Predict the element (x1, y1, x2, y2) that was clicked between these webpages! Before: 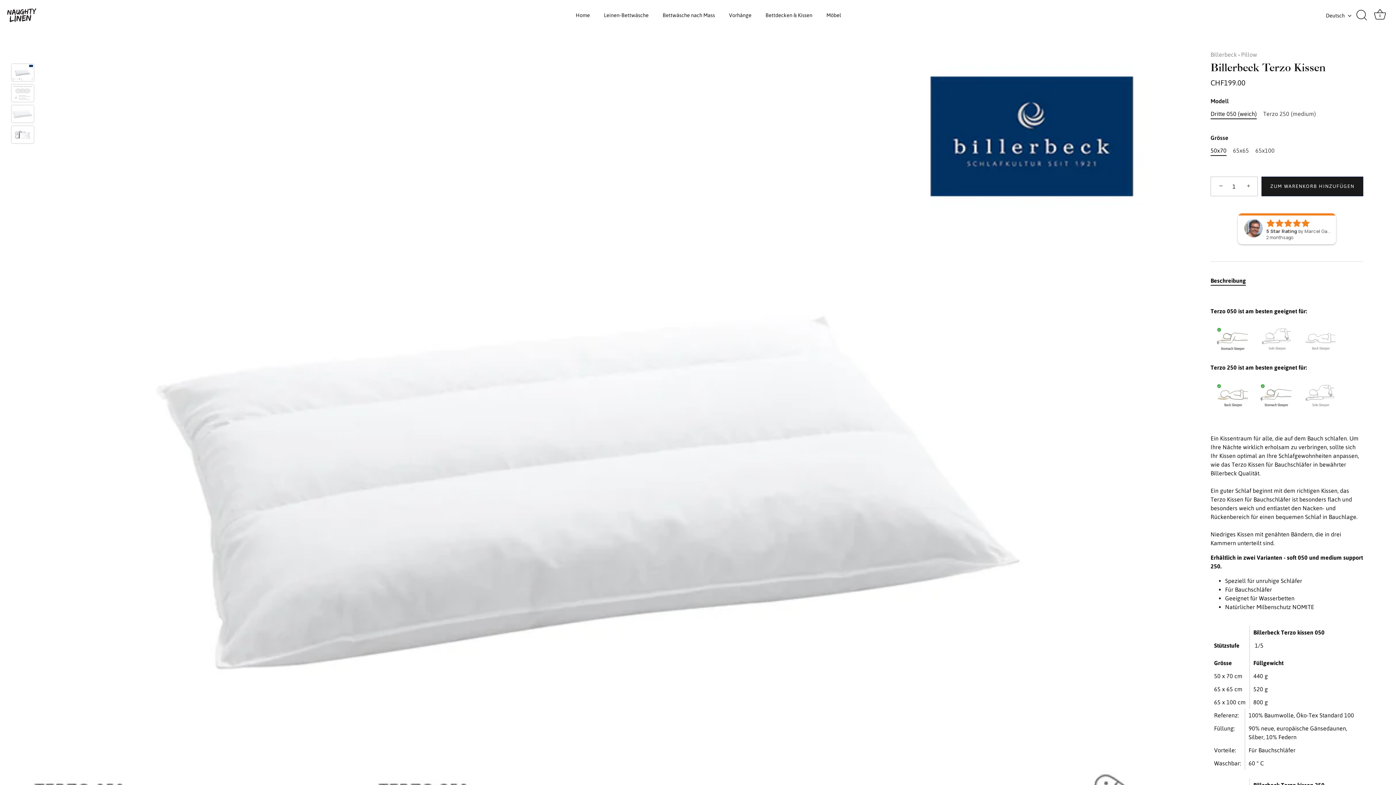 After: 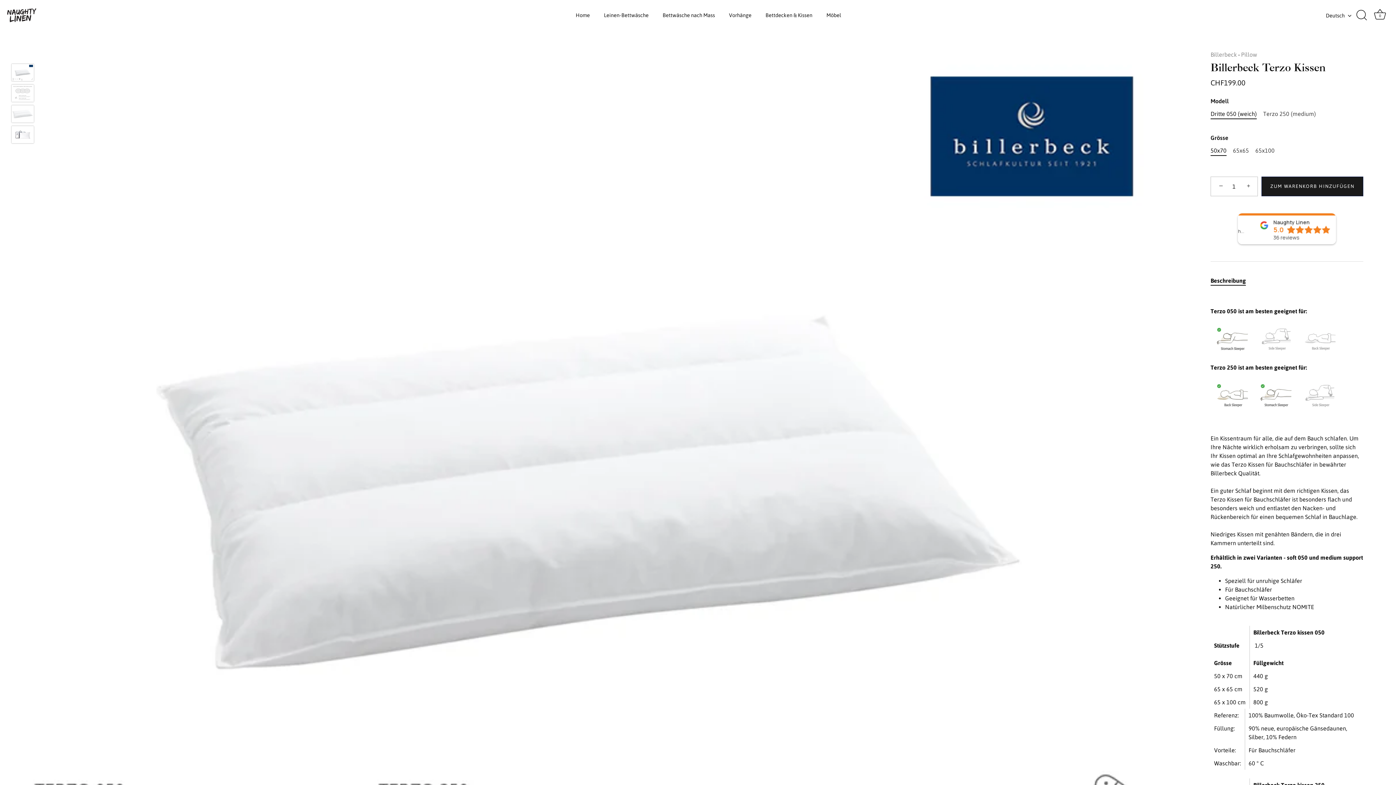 Action: bbox: (1261, 176, 1363, 196) label: ZUM WARENKORB HINZUFÜGEN